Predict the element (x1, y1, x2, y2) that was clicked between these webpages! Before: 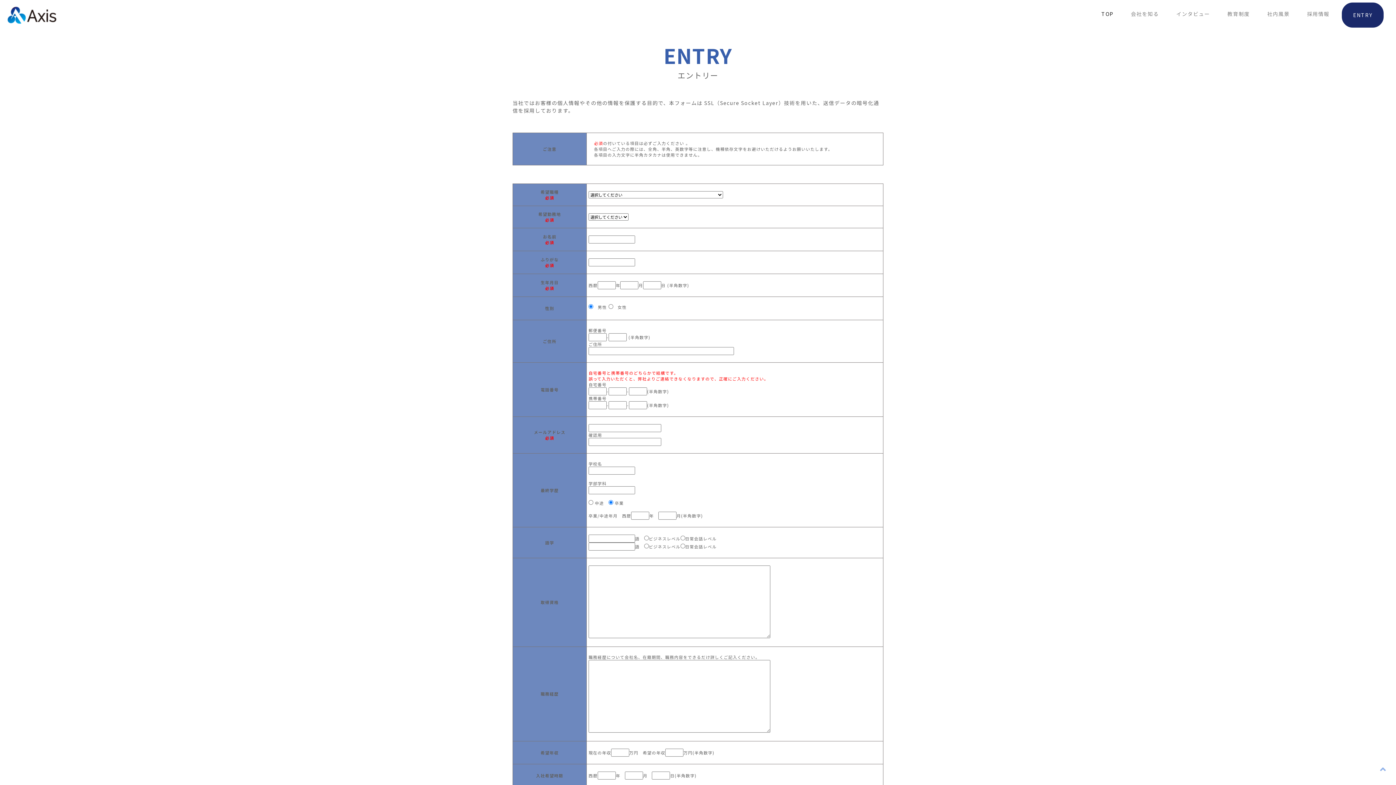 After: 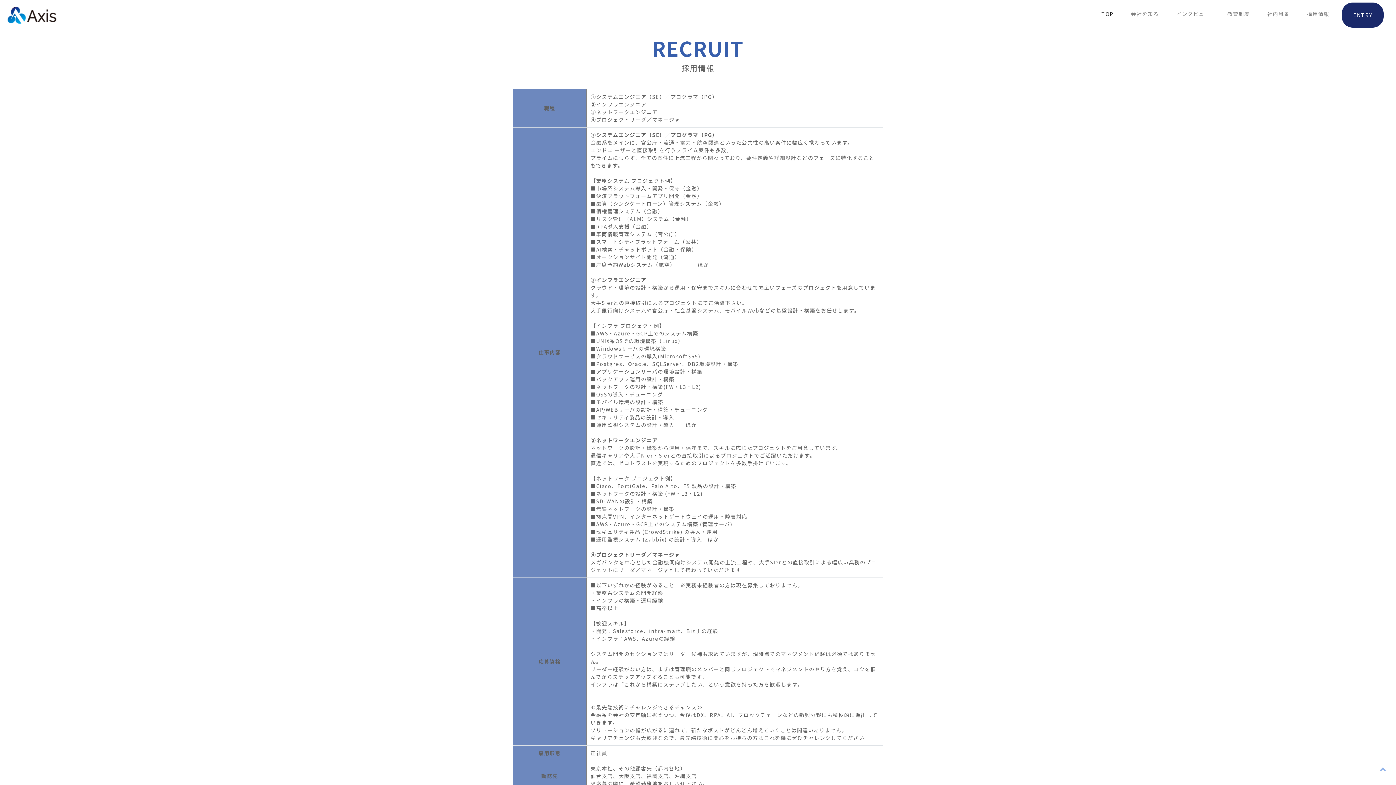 Action: bbox: (1304, 7, 1332, 20) label: 採用情報